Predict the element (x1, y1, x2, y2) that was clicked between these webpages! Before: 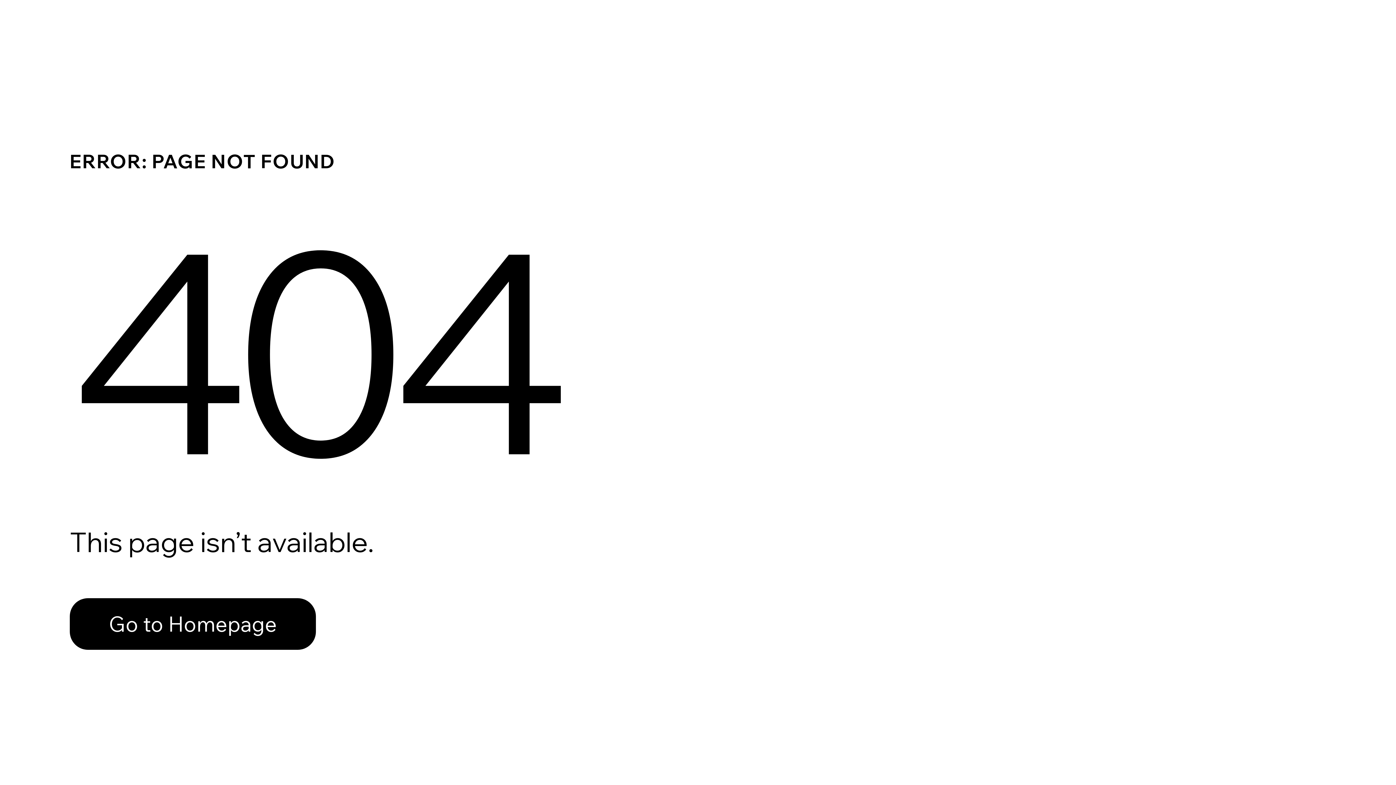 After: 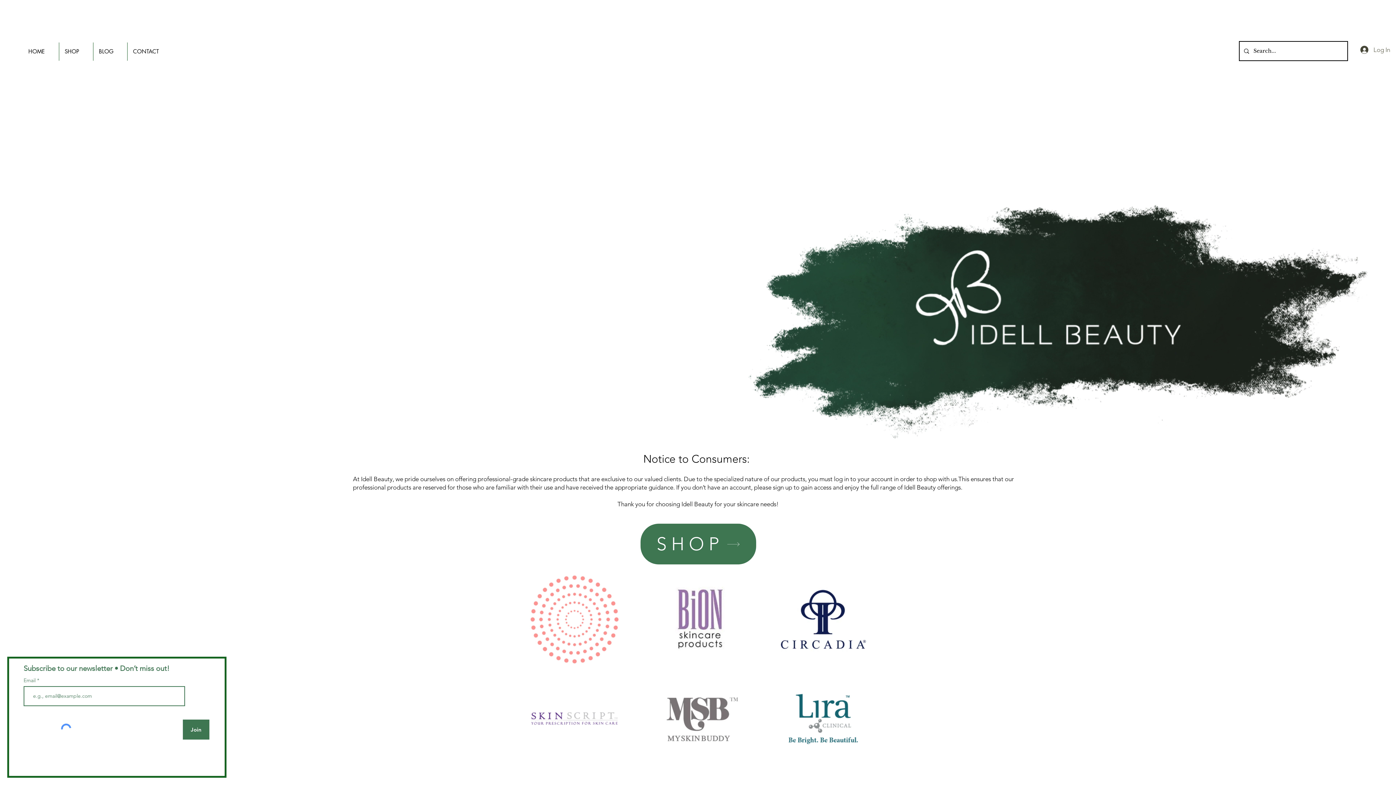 Action: label: Go to Homepage bbox: (69, 598, 316, 650)